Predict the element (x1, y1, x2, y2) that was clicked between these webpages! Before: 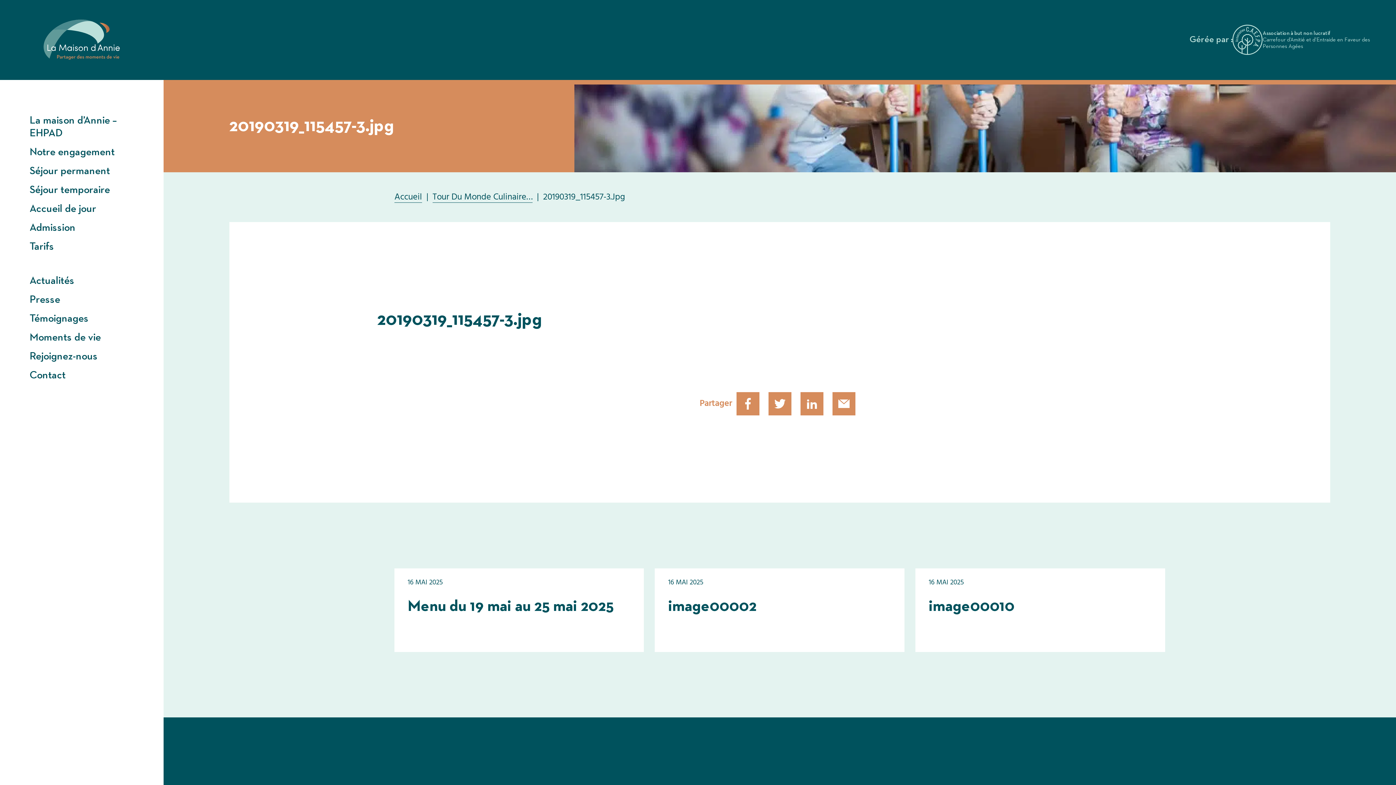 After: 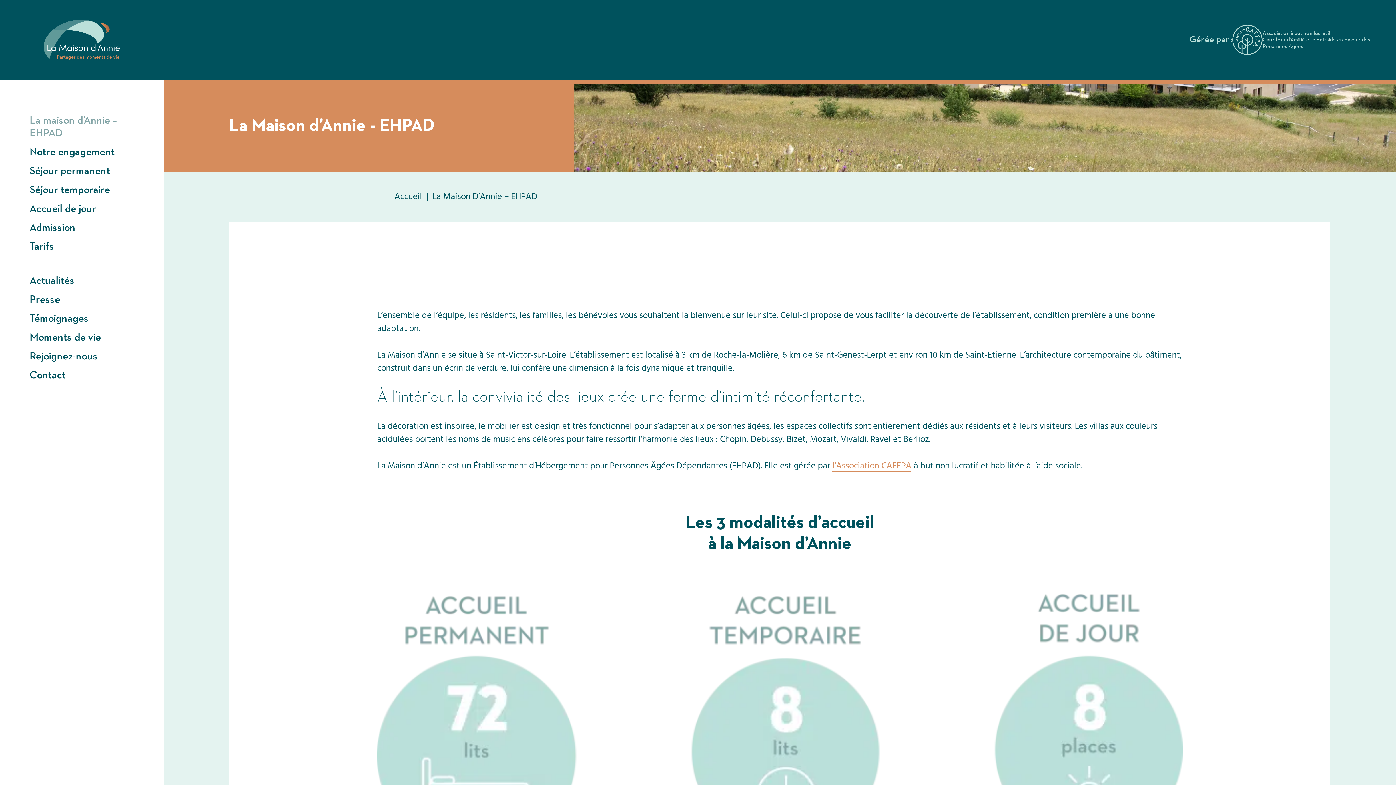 Action: bbox: (29, 112, 134, 141) label: La maison d’Annie – EHPAD